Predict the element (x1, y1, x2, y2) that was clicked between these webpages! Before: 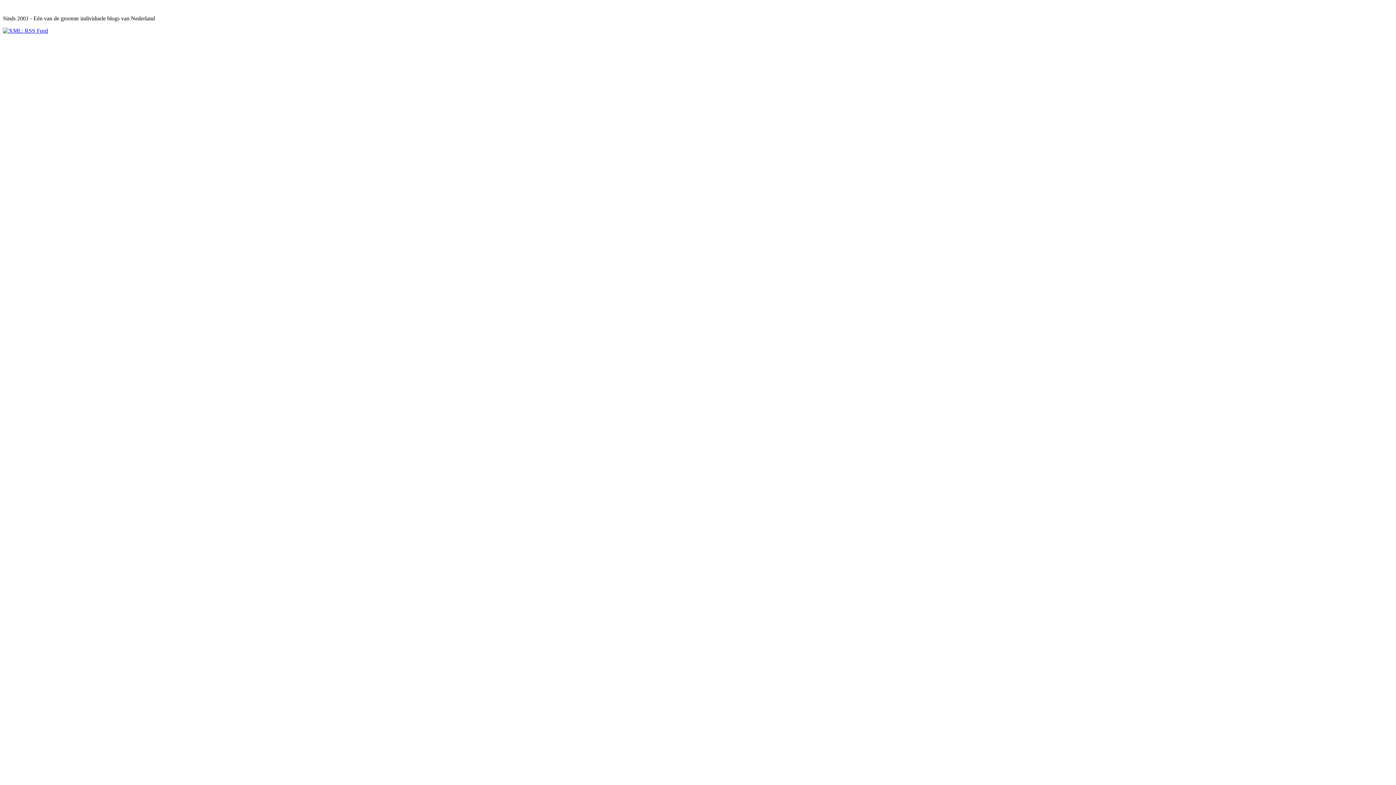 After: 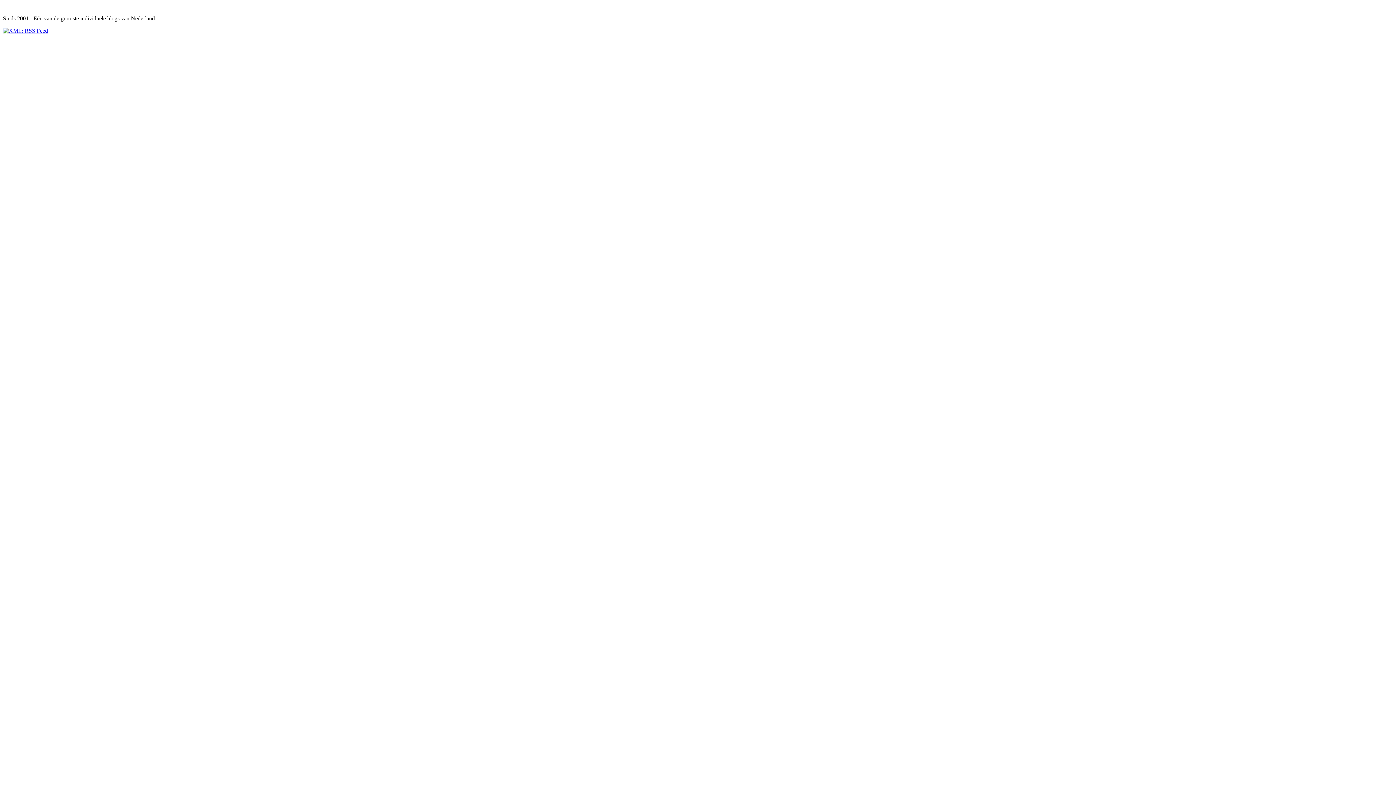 Action: bbox: (2, 27, 48, 33)